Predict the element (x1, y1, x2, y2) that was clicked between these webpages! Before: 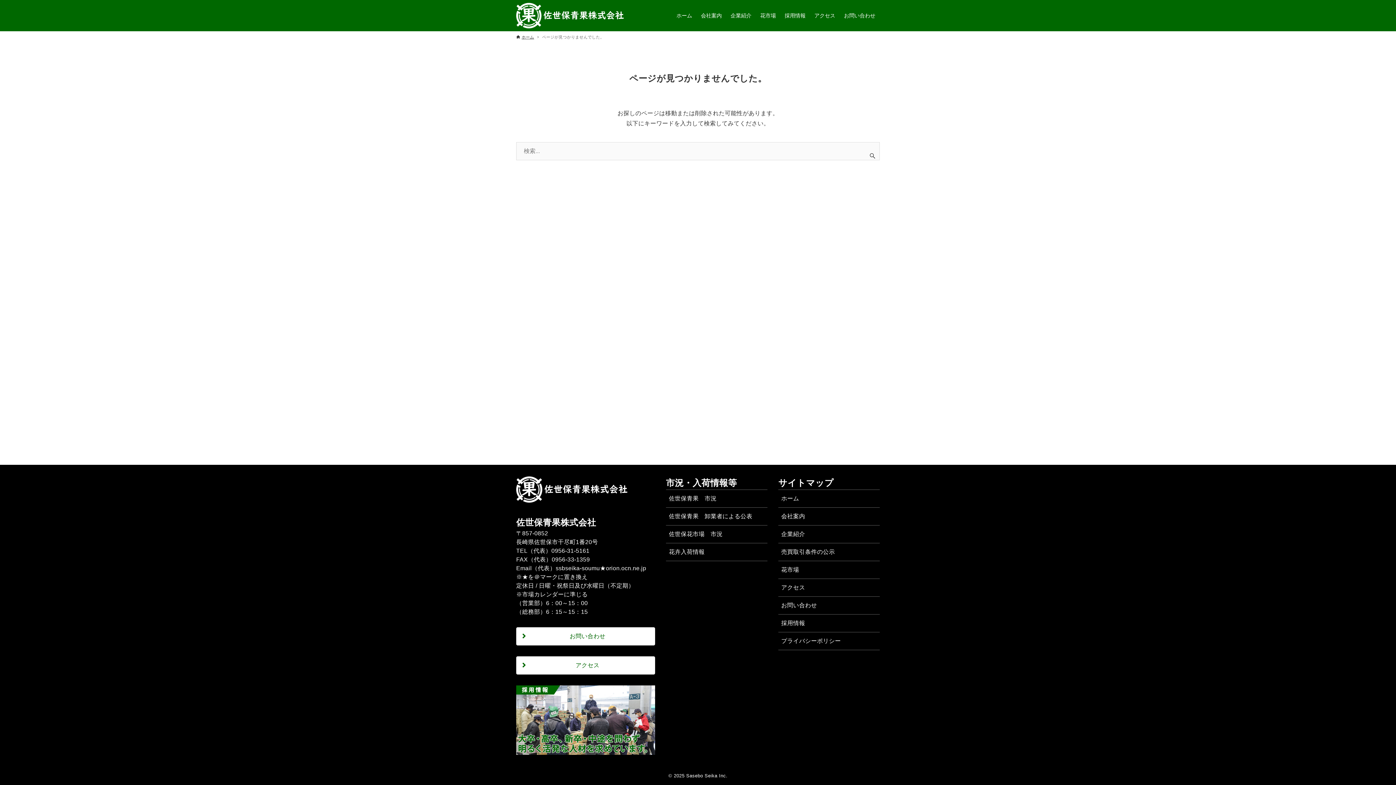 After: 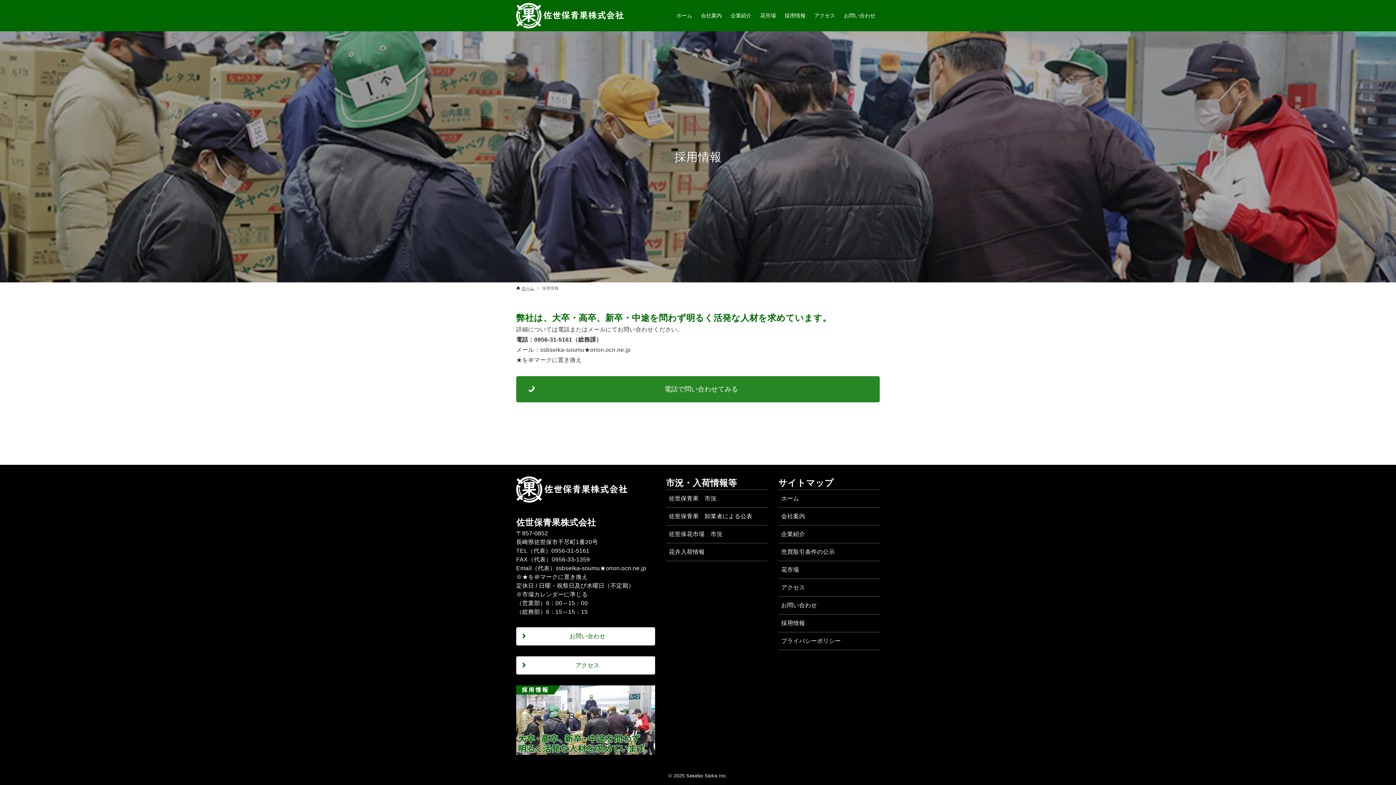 Action: bbox: (780, 0, 810, 31) label: 採用情報